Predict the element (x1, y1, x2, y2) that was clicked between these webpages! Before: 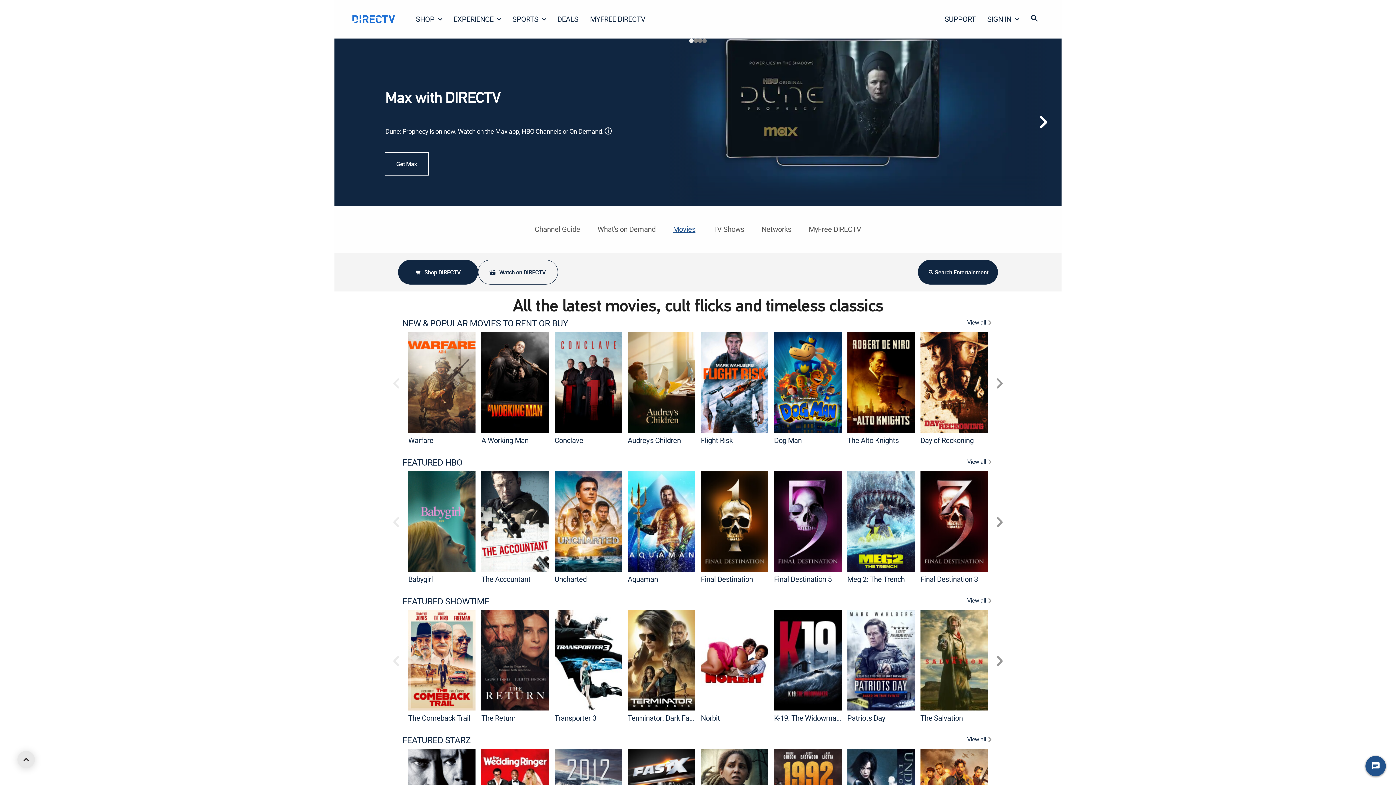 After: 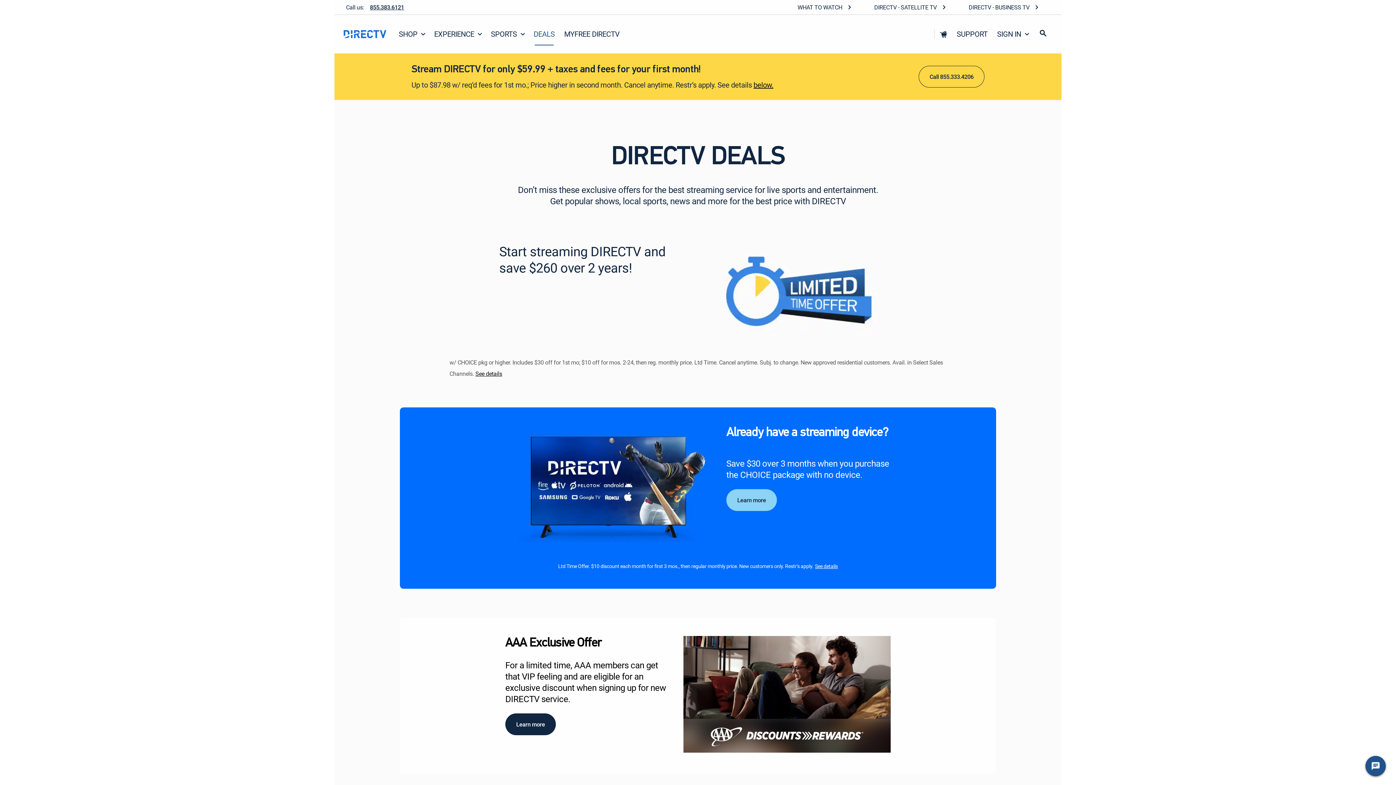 Action: bbox: (551, 8, 584, 29) label: DEALS